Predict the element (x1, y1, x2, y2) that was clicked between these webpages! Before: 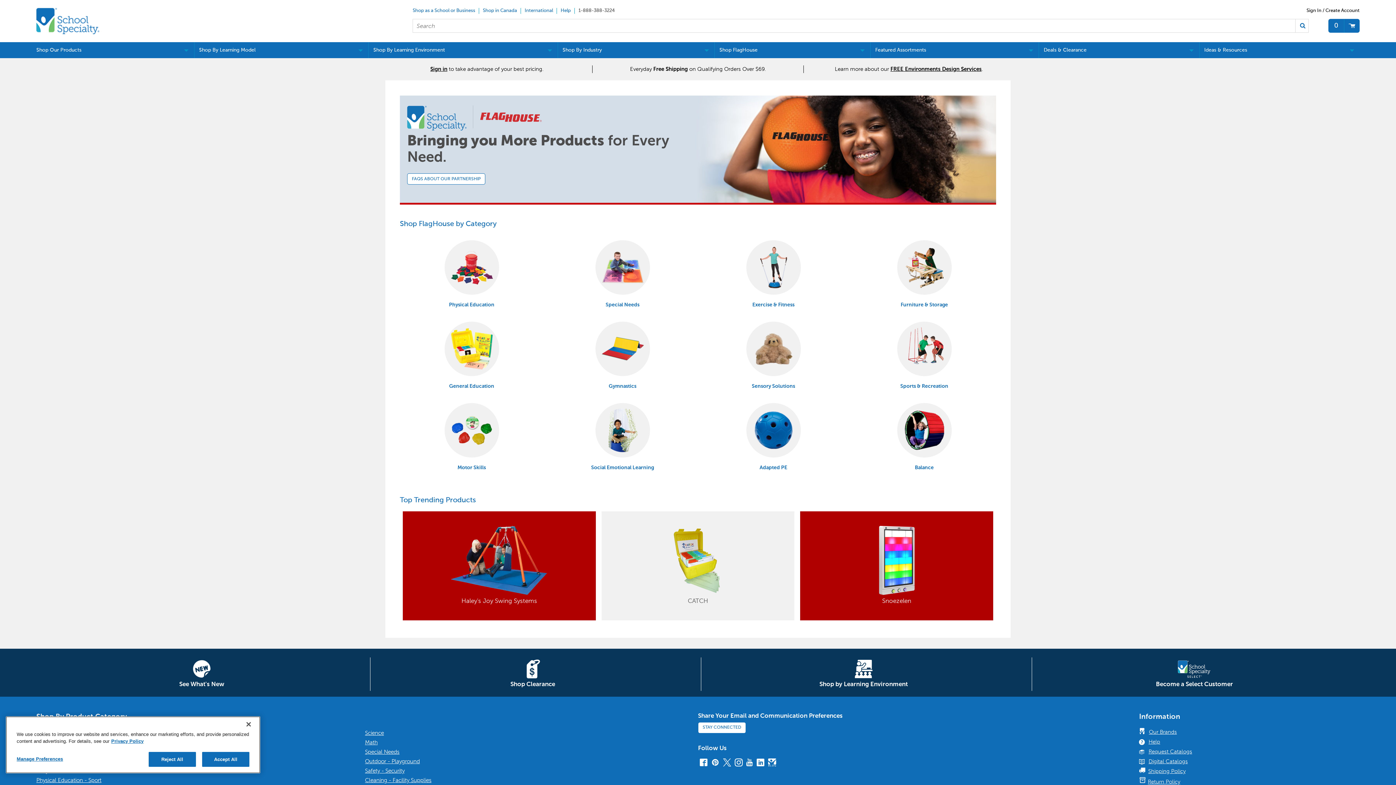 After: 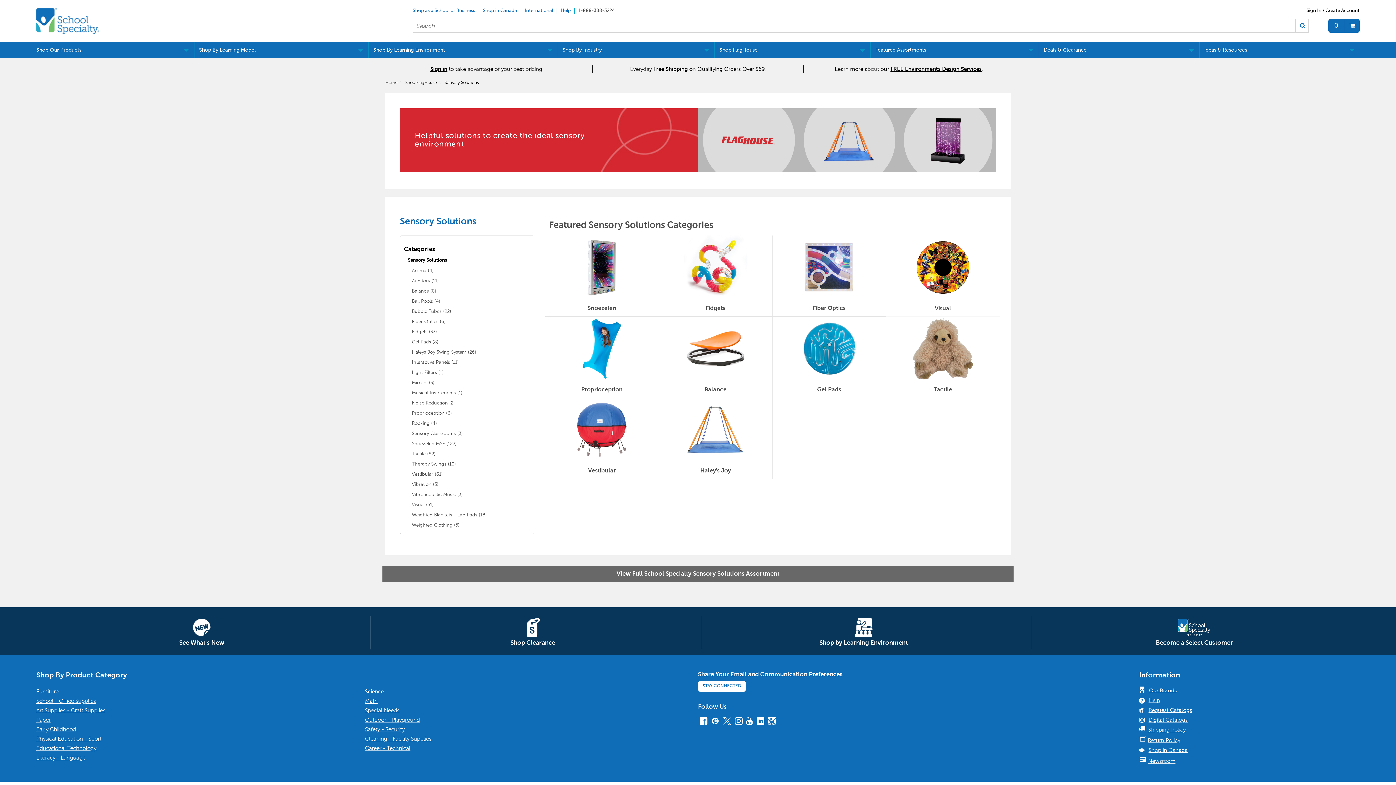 Action: bbox: (701, 321, 845, 390) label: 


Sensory Solutions